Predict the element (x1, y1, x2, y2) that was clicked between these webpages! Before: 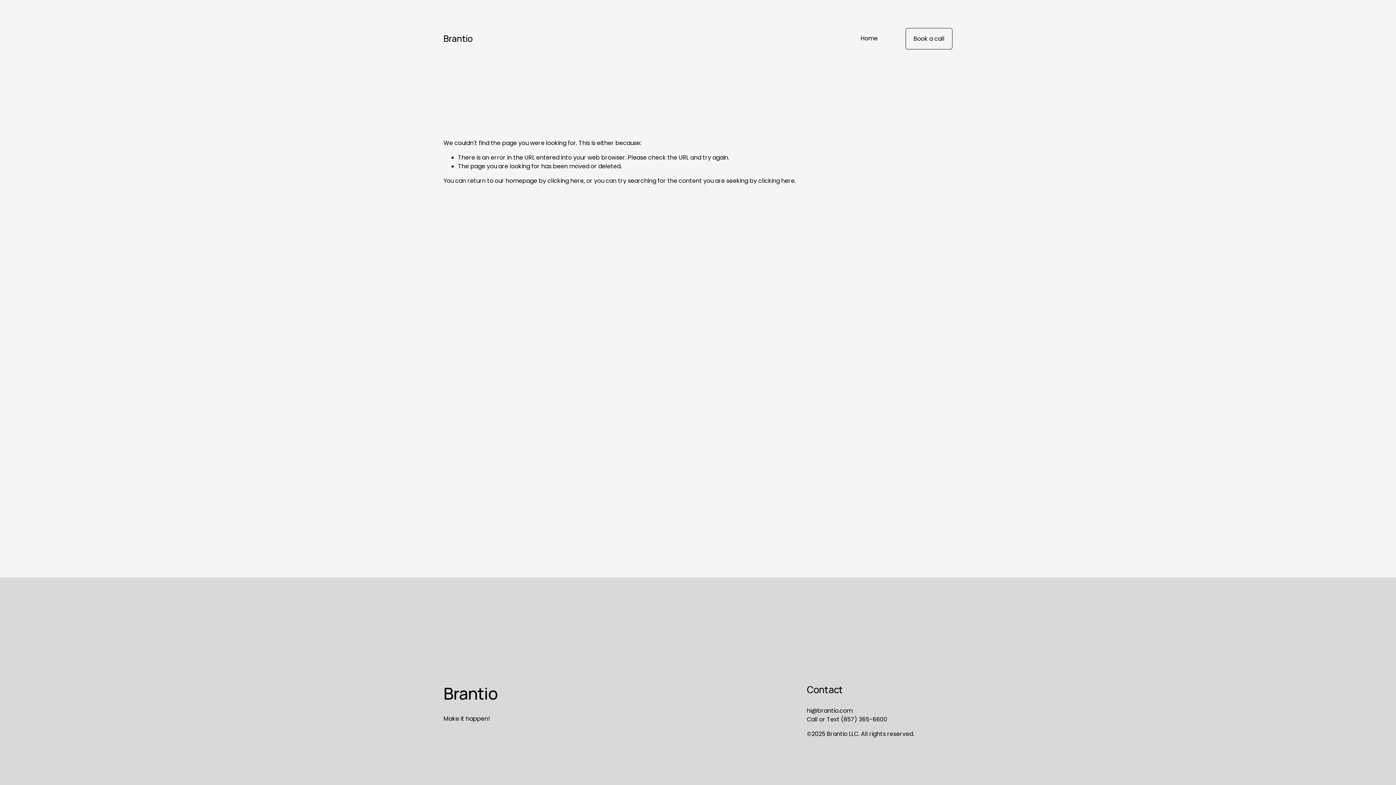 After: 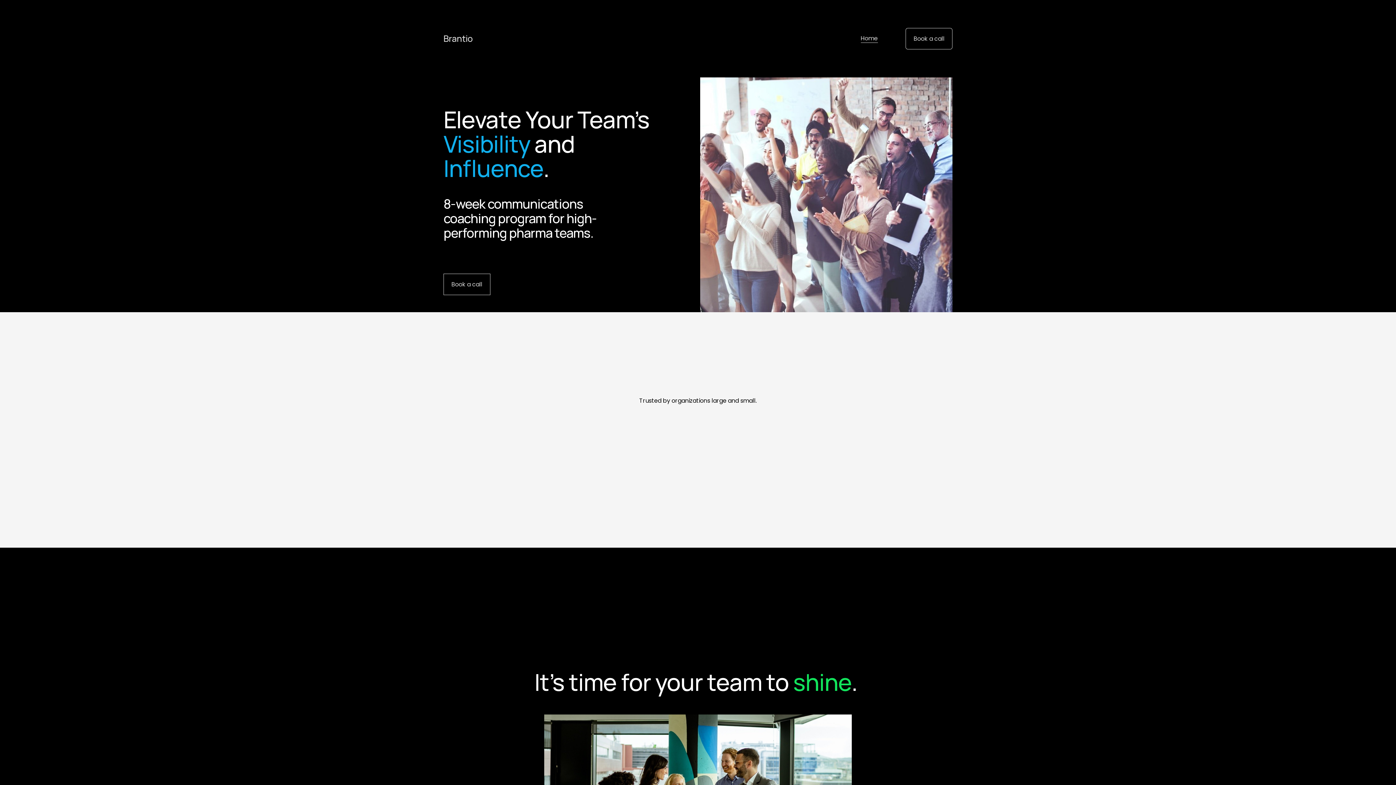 Action: label: clicking here bbox: (547, 176, 584, 185)